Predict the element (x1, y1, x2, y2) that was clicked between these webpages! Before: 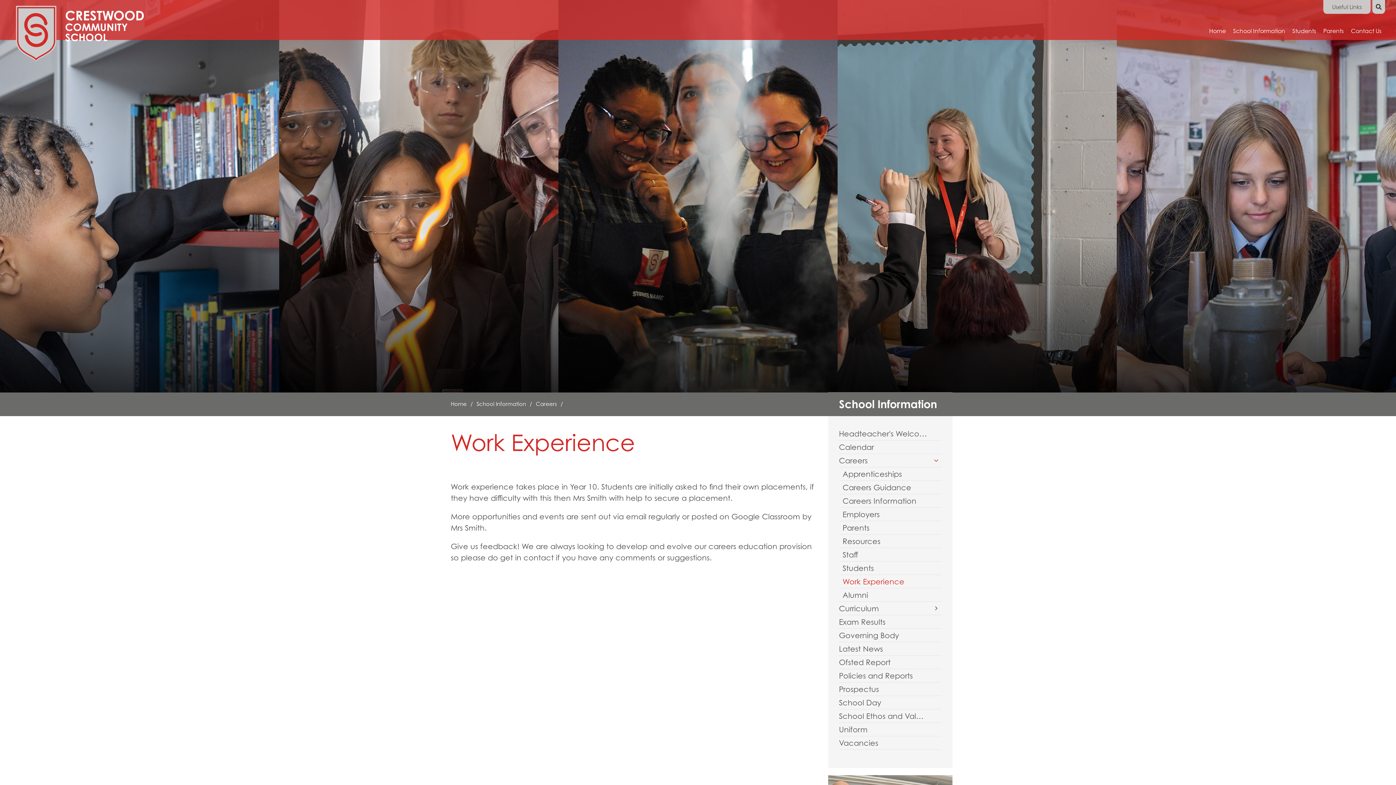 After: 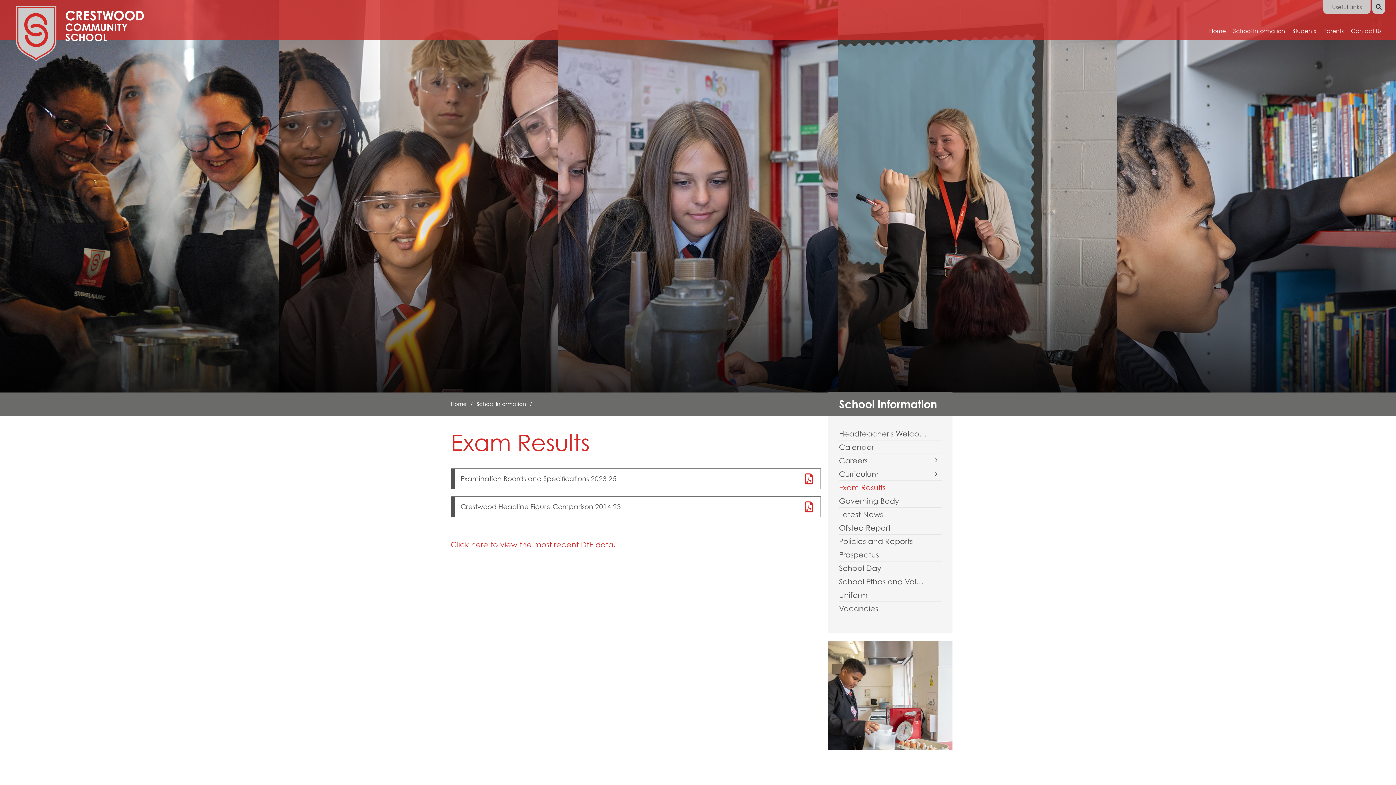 Action: bbox: (839, 615, 941, 629) label: Exam Results